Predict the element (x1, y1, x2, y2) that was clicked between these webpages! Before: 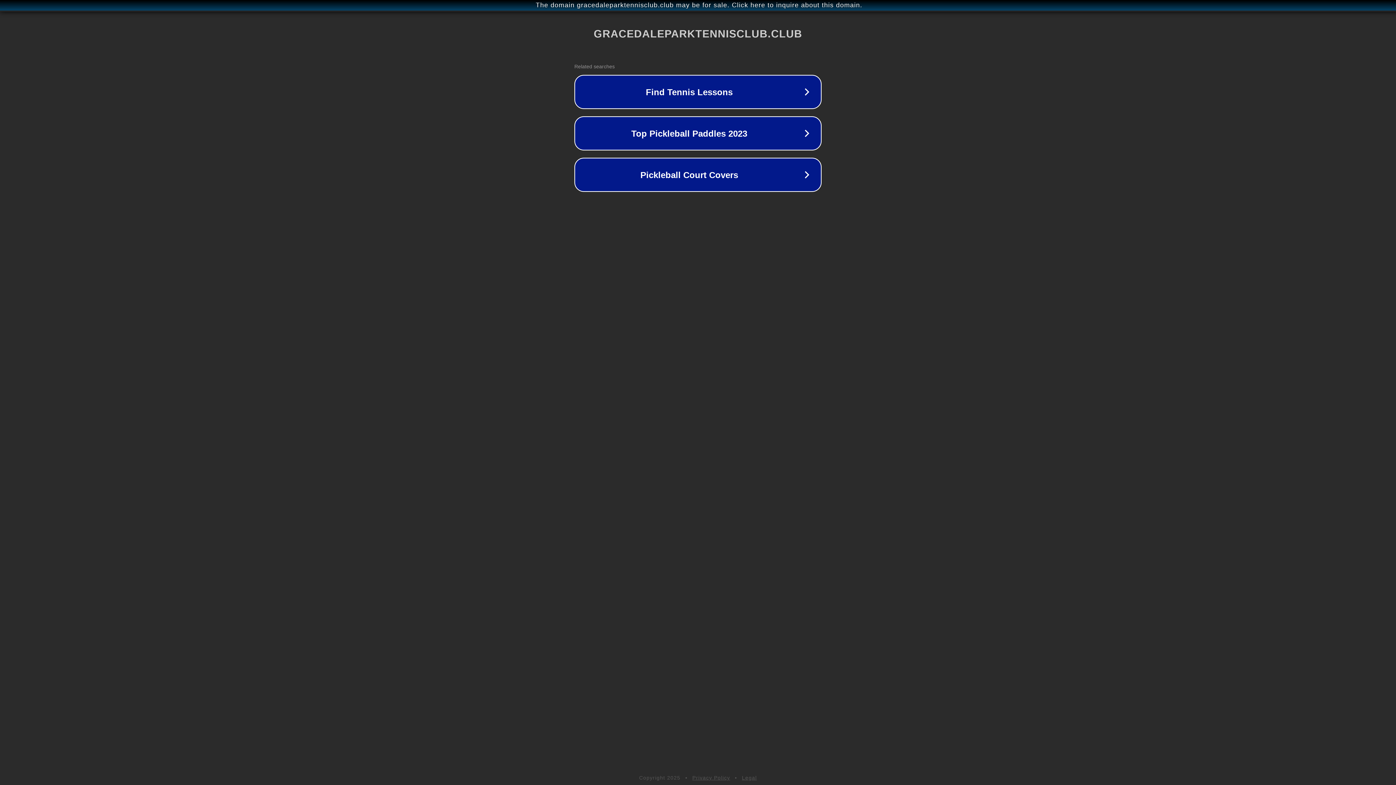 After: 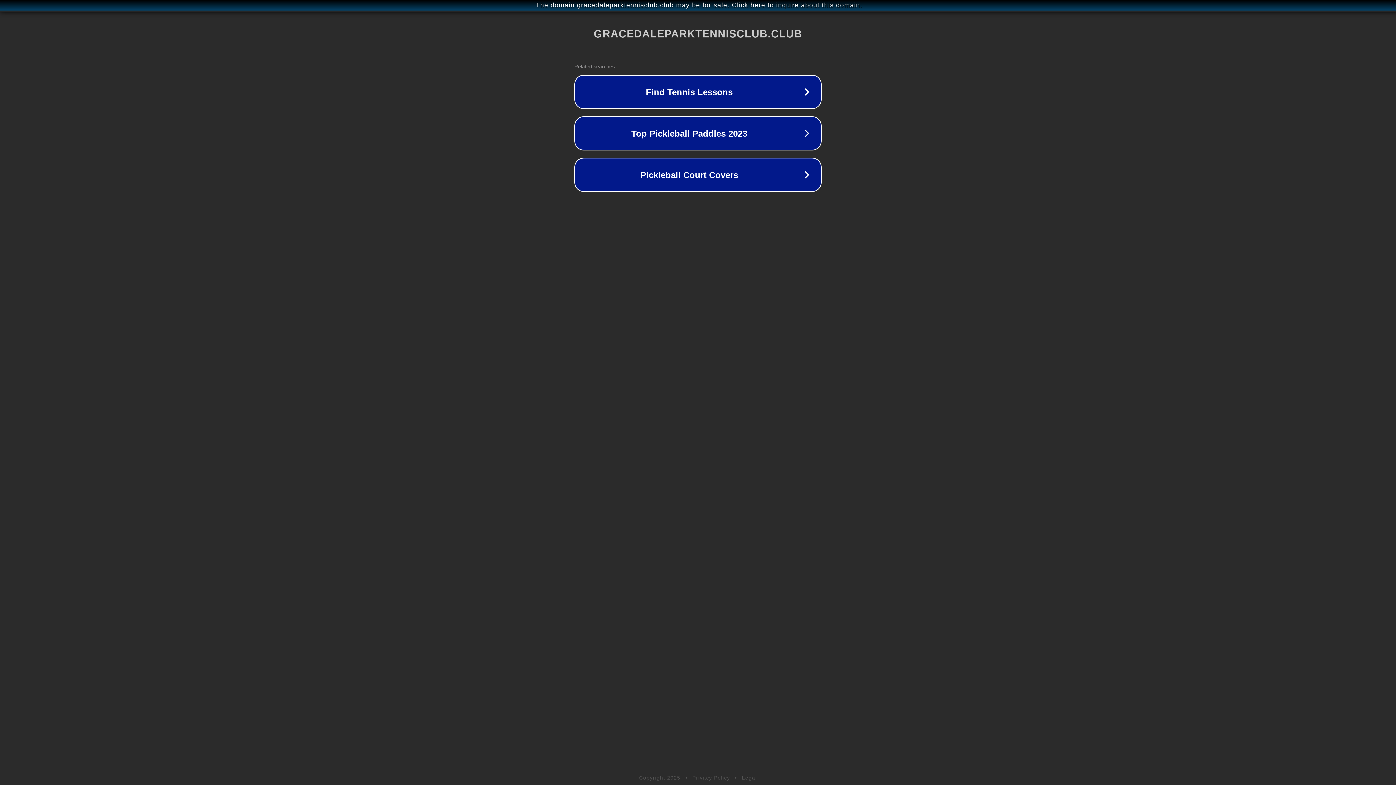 Action: bbox: (742, 775, 757, 781) label: Legal